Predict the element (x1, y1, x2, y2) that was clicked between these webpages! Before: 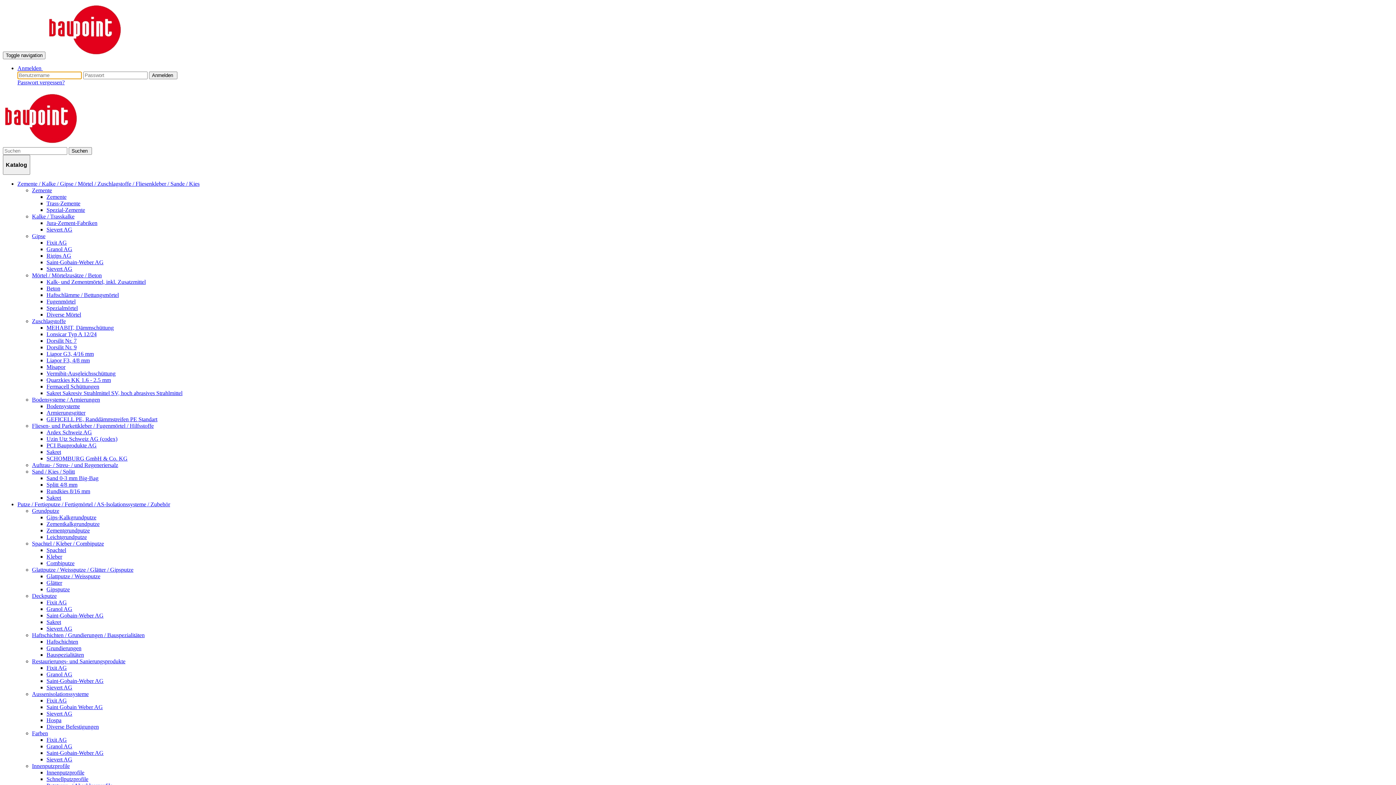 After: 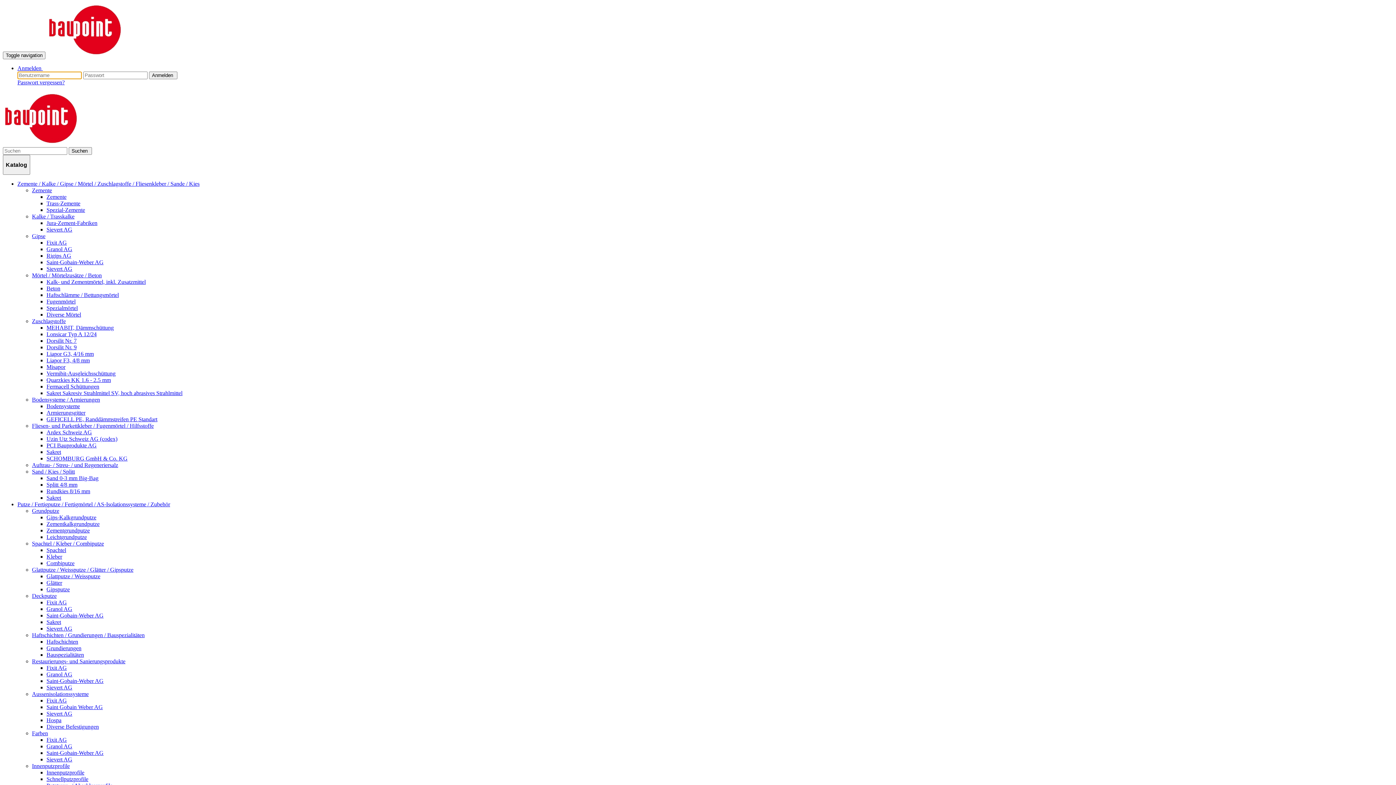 Action: bbox: (46, 678, 103, 684) label: Saint-Gobain-Weber AG